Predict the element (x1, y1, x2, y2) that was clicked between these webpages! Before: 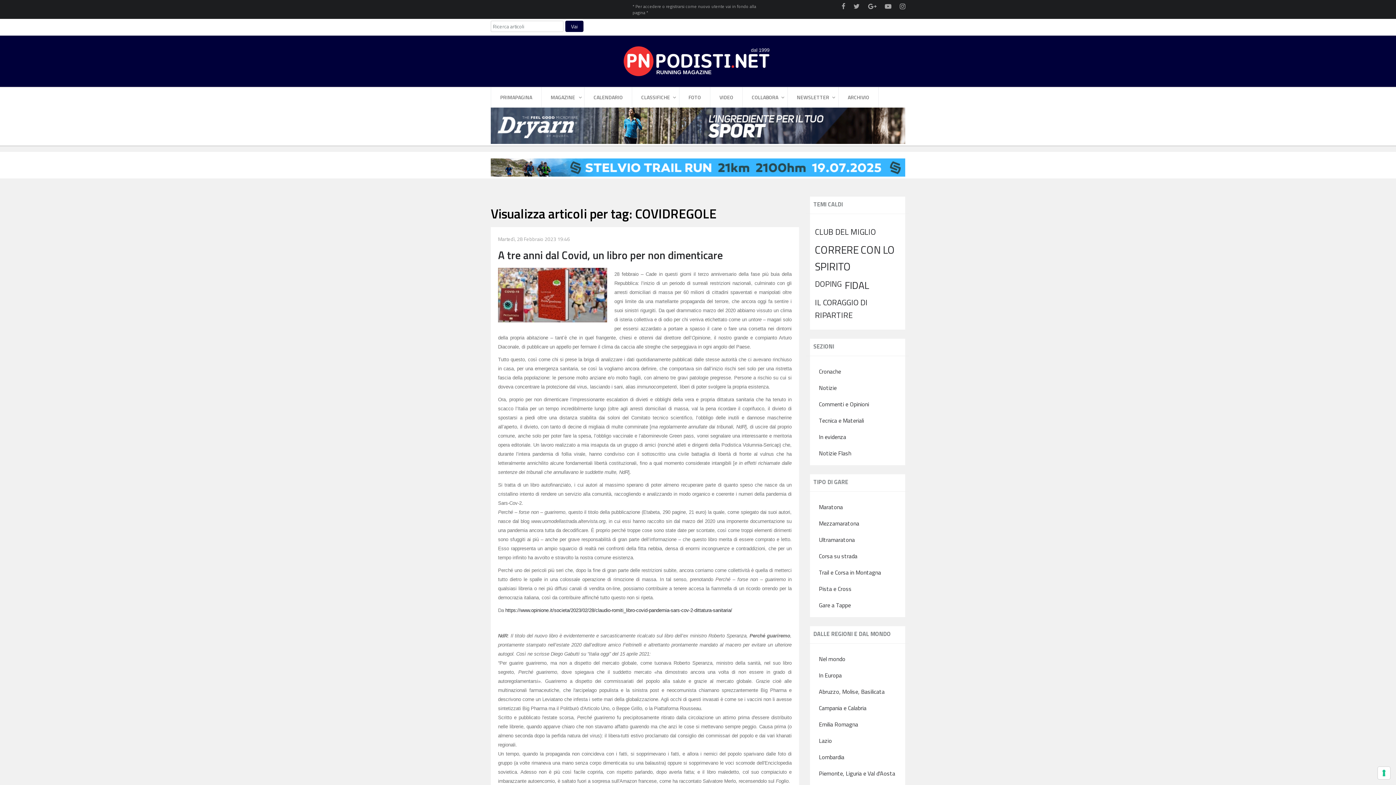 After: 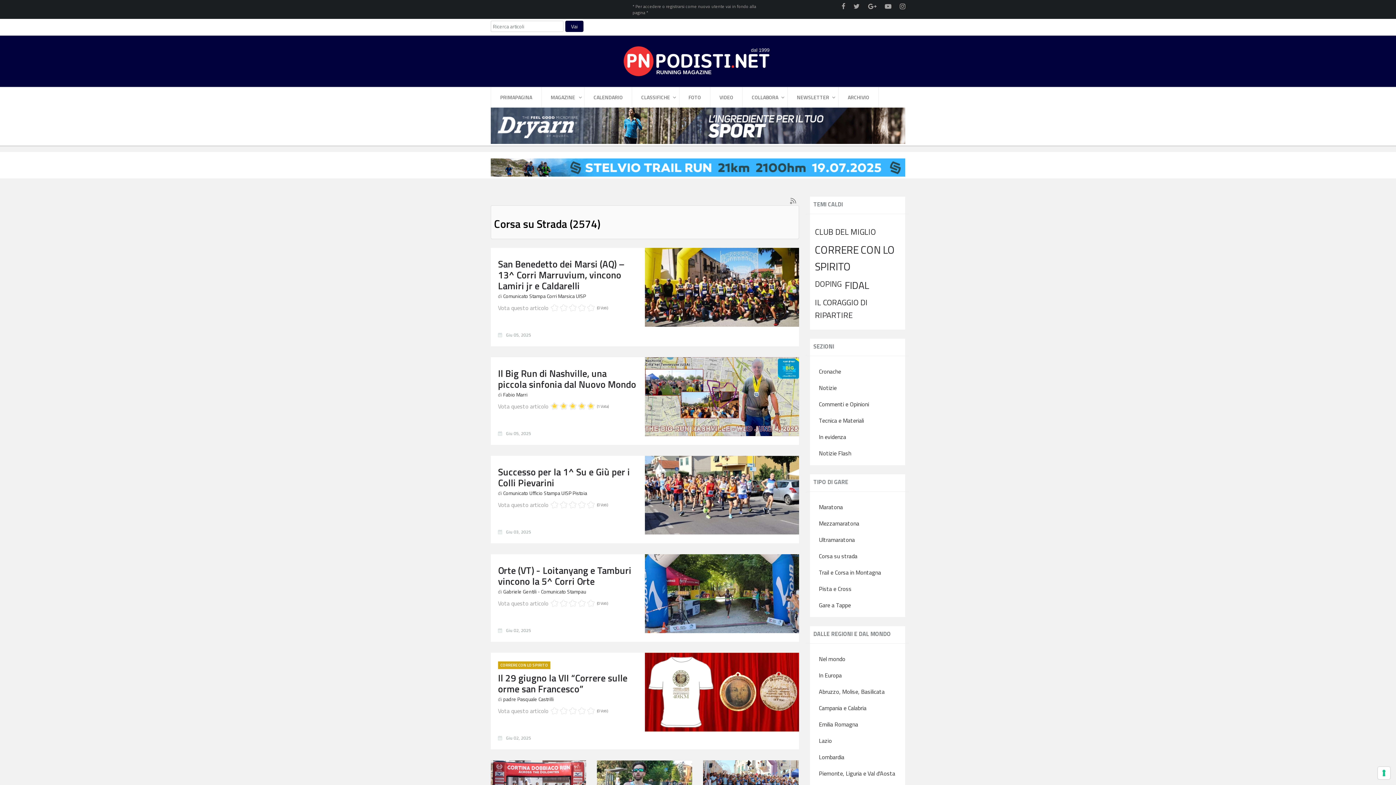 Action: bbox: (813, 548, 901, 564) label: Corsa su strada